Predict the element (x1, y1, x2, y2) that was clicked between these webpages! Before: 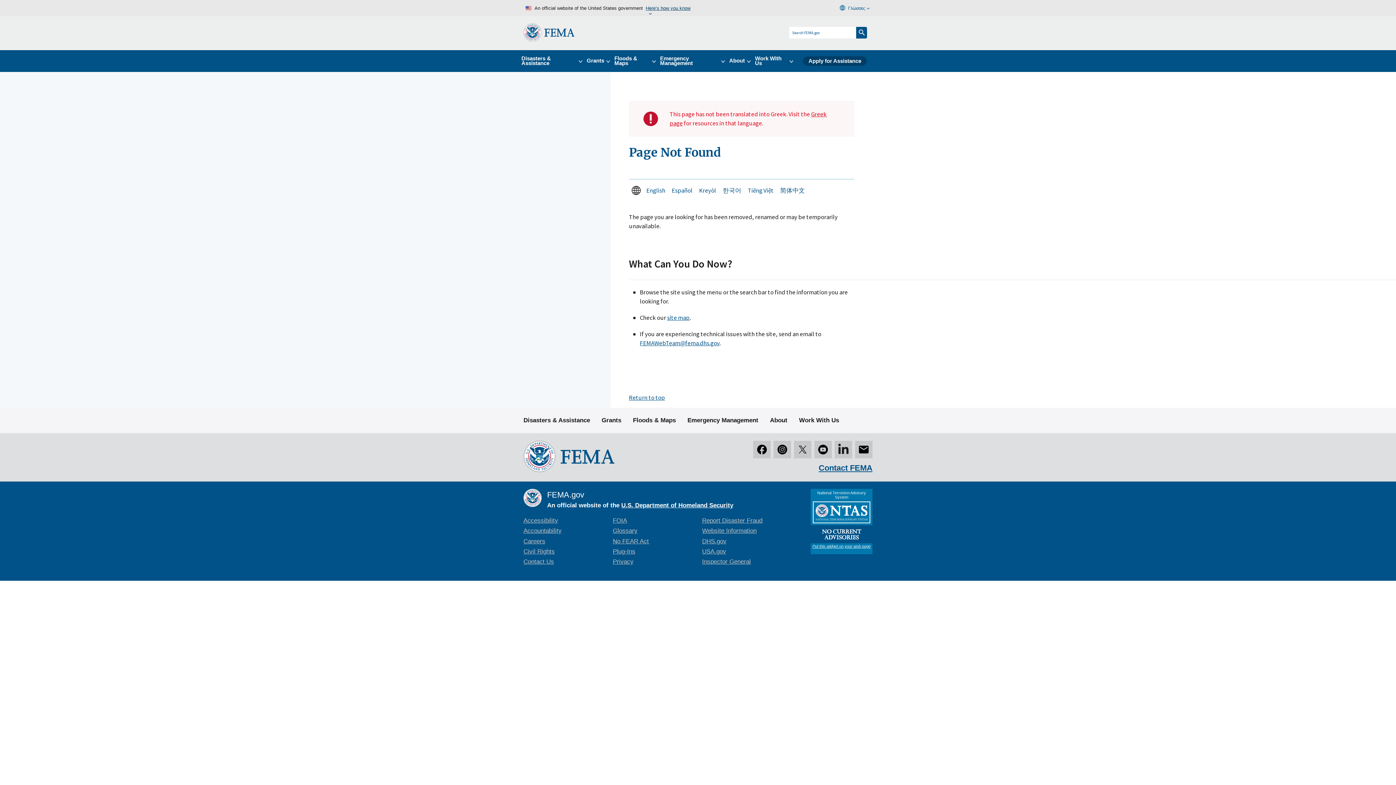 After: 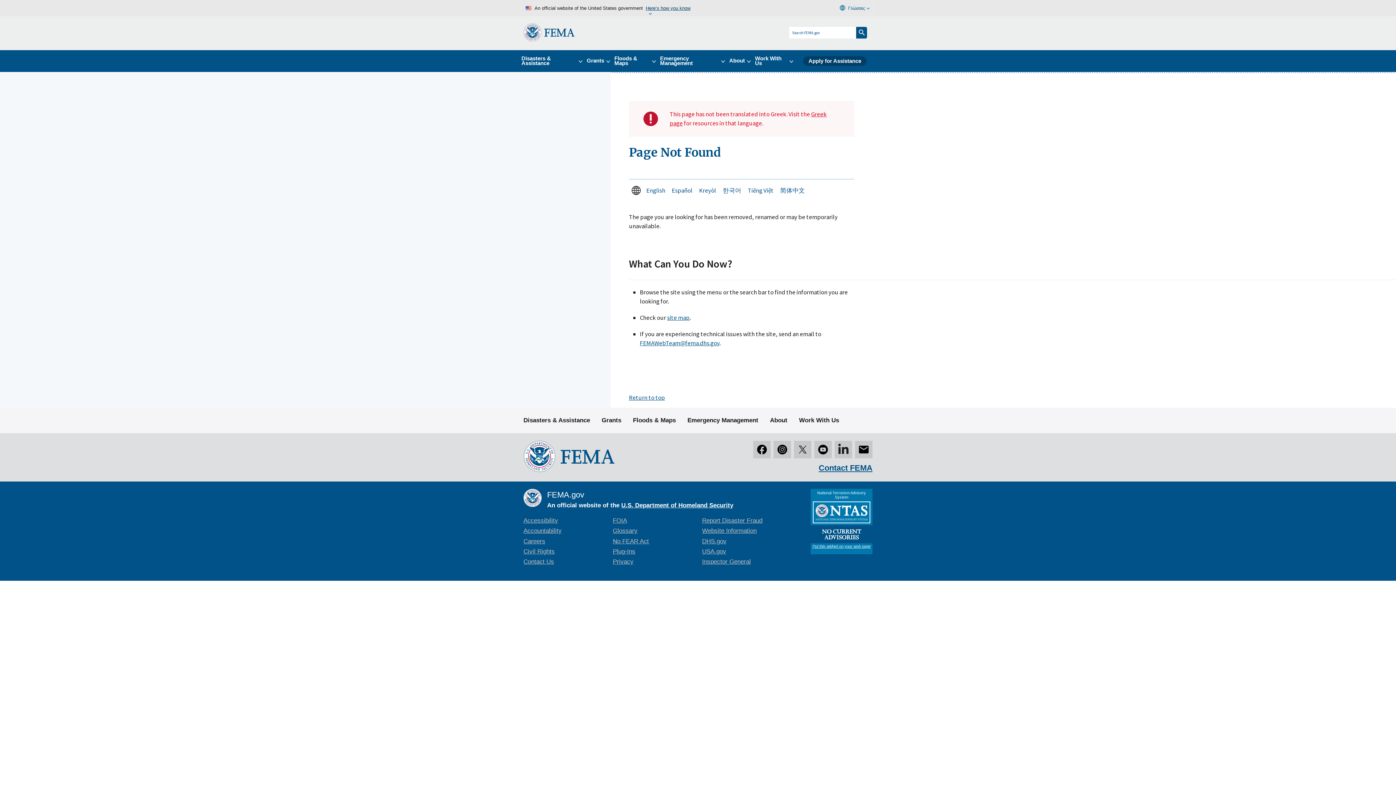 Action: bbox: (629, 393, 665, 401) label: Return to top